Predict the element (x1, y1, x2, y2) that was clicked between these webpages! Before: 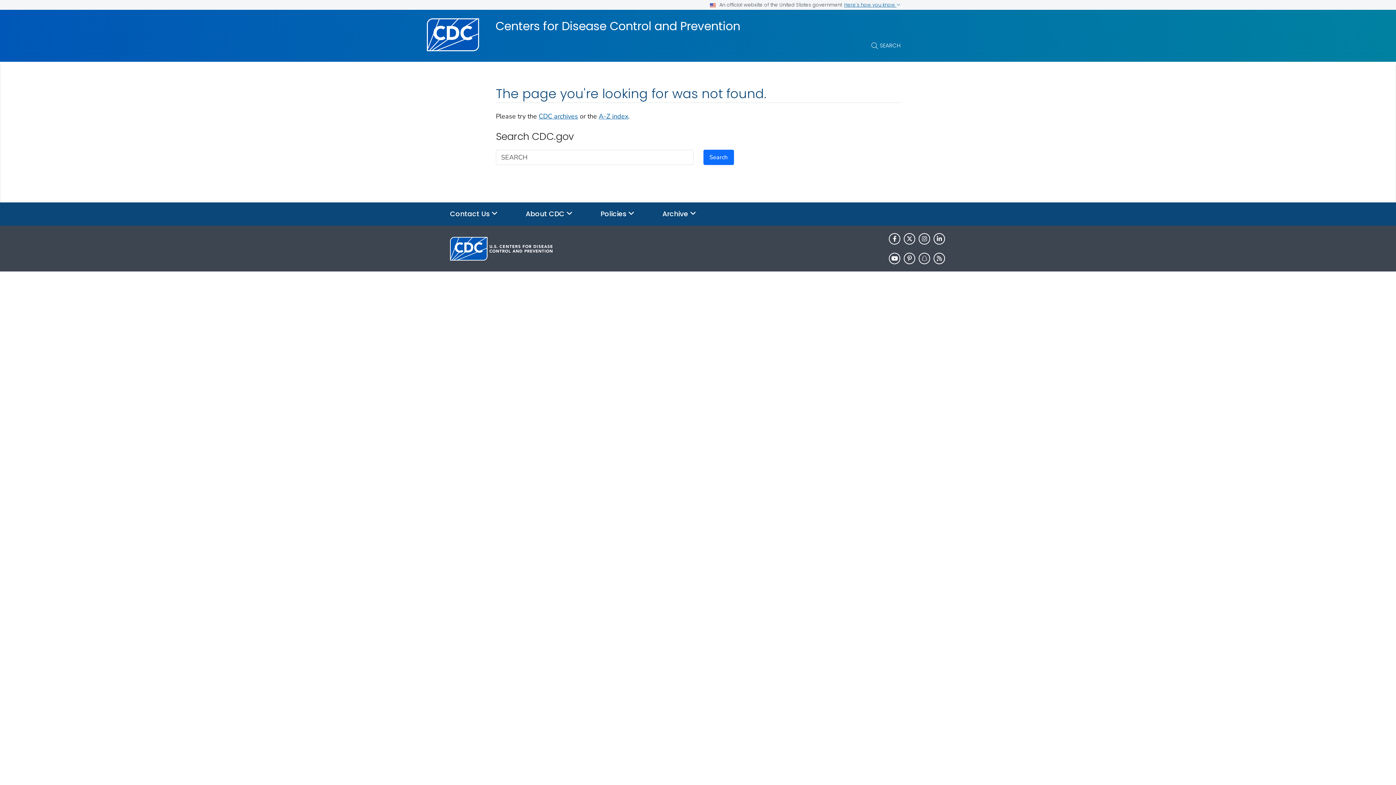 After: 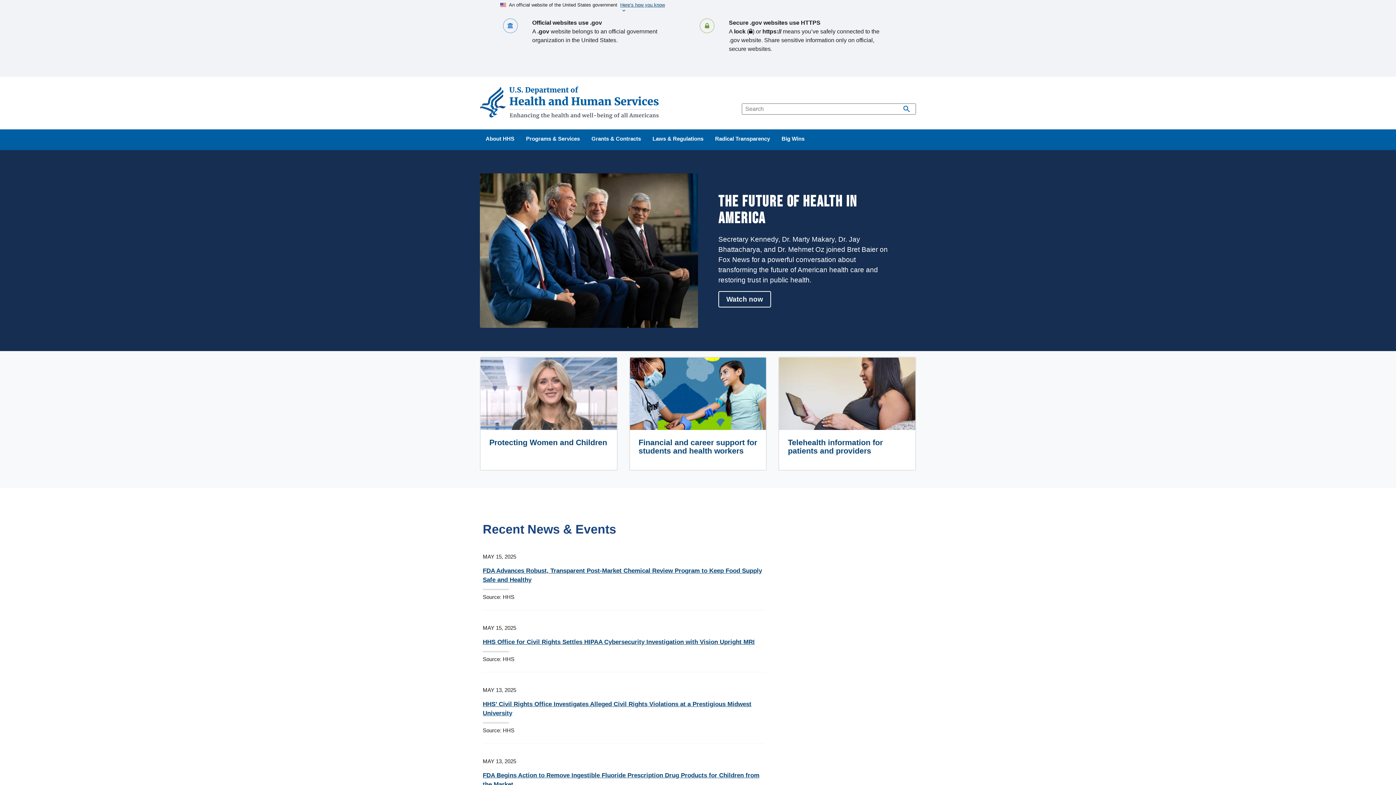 Action: bbox: (537, 278, 564, 287) label: HHS.gov